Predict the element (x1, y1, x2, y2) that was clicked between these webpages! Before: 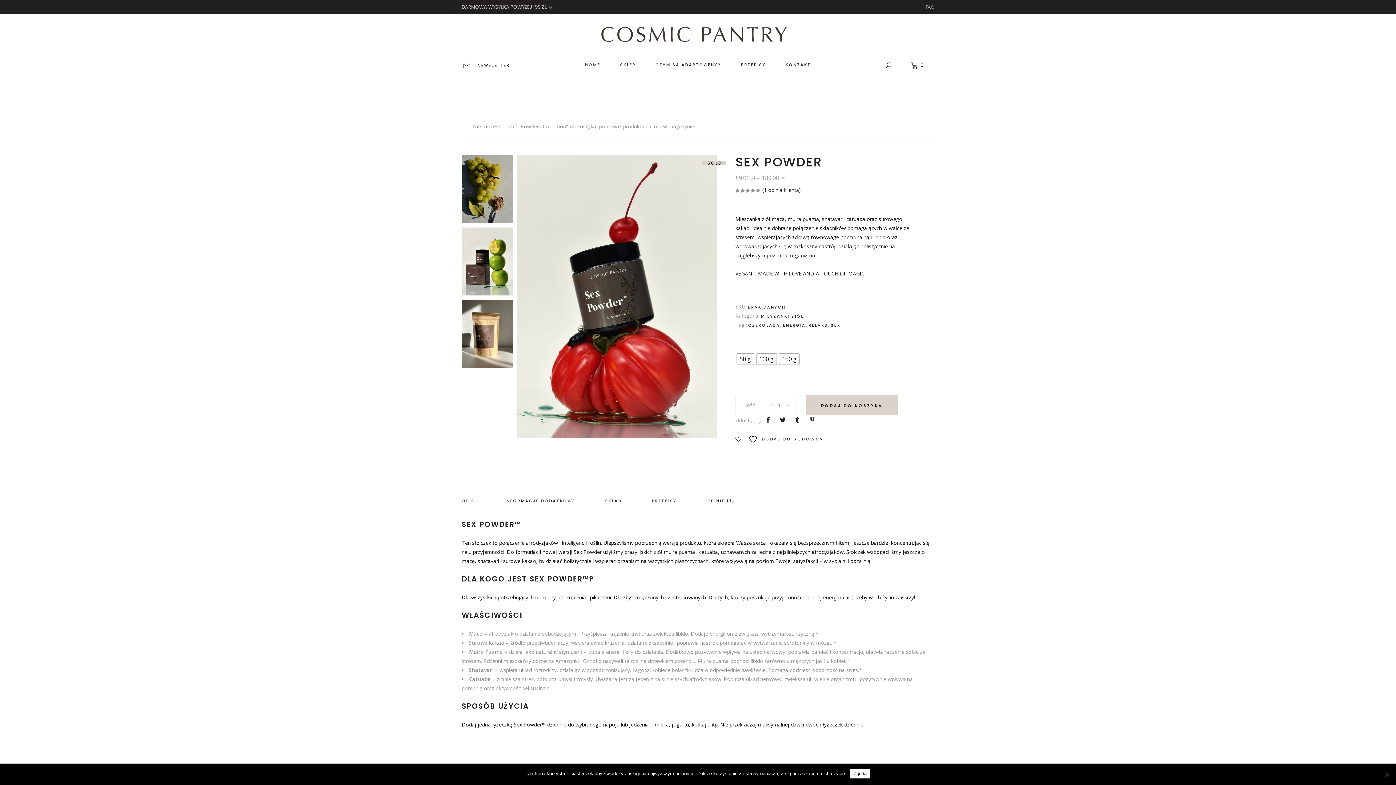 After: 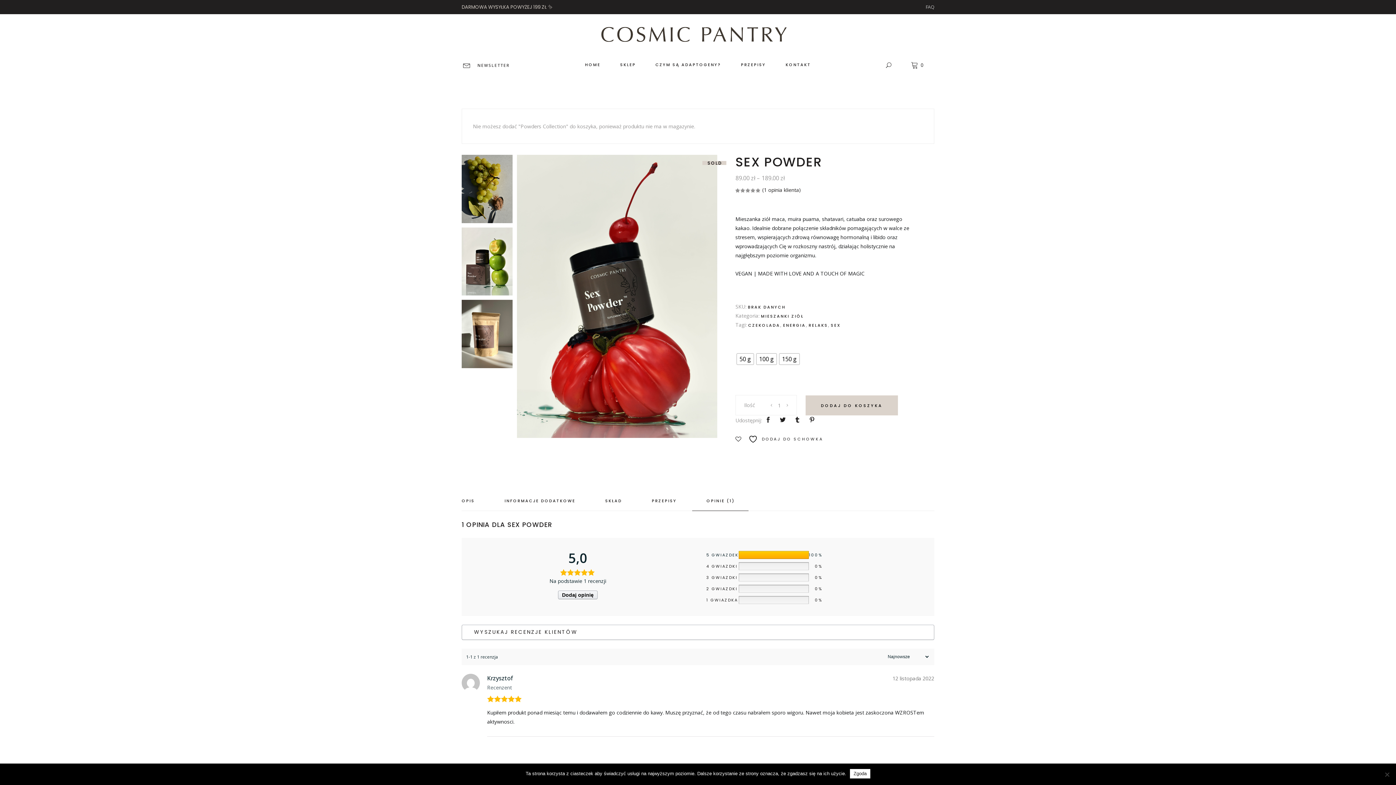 Action: bbox: (692, 491, 748, 511) label: OPINIE (1)